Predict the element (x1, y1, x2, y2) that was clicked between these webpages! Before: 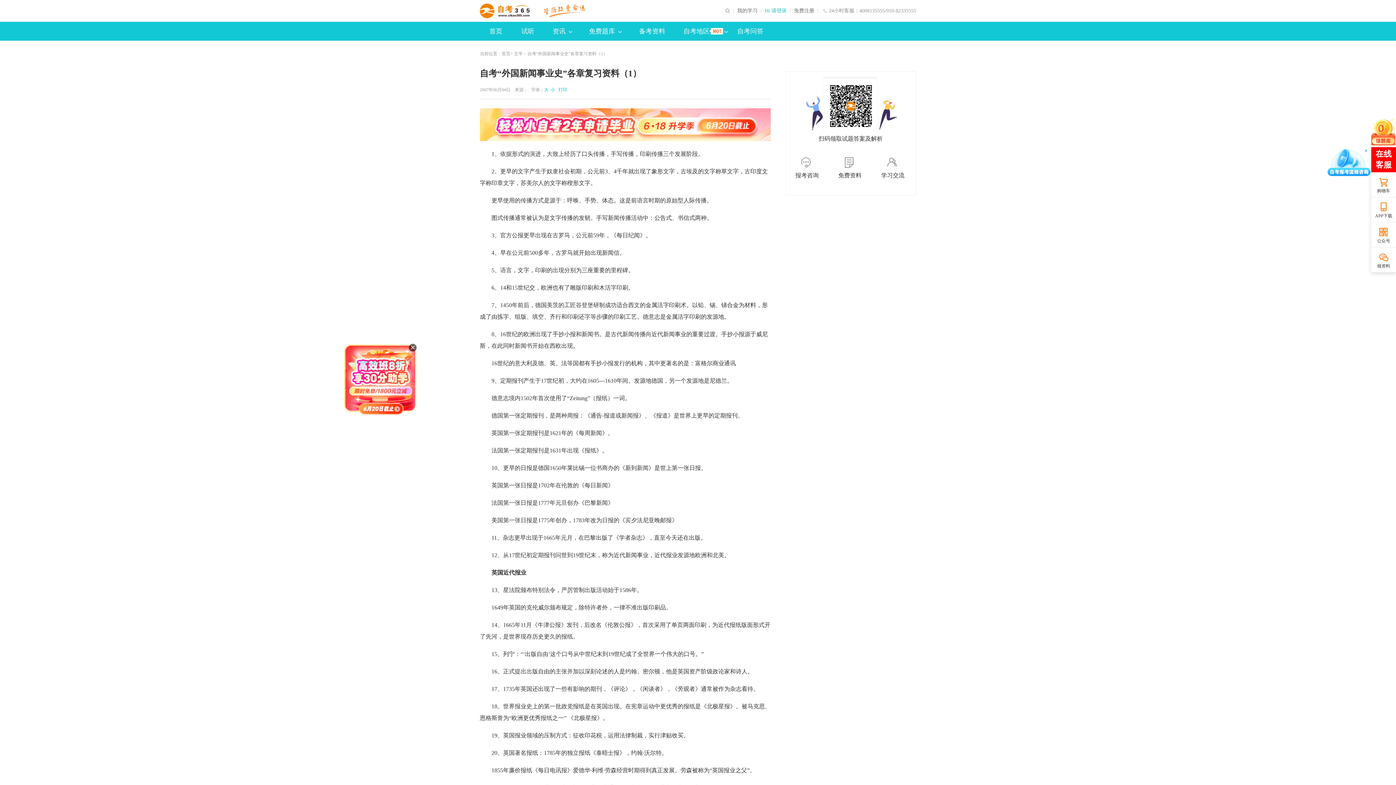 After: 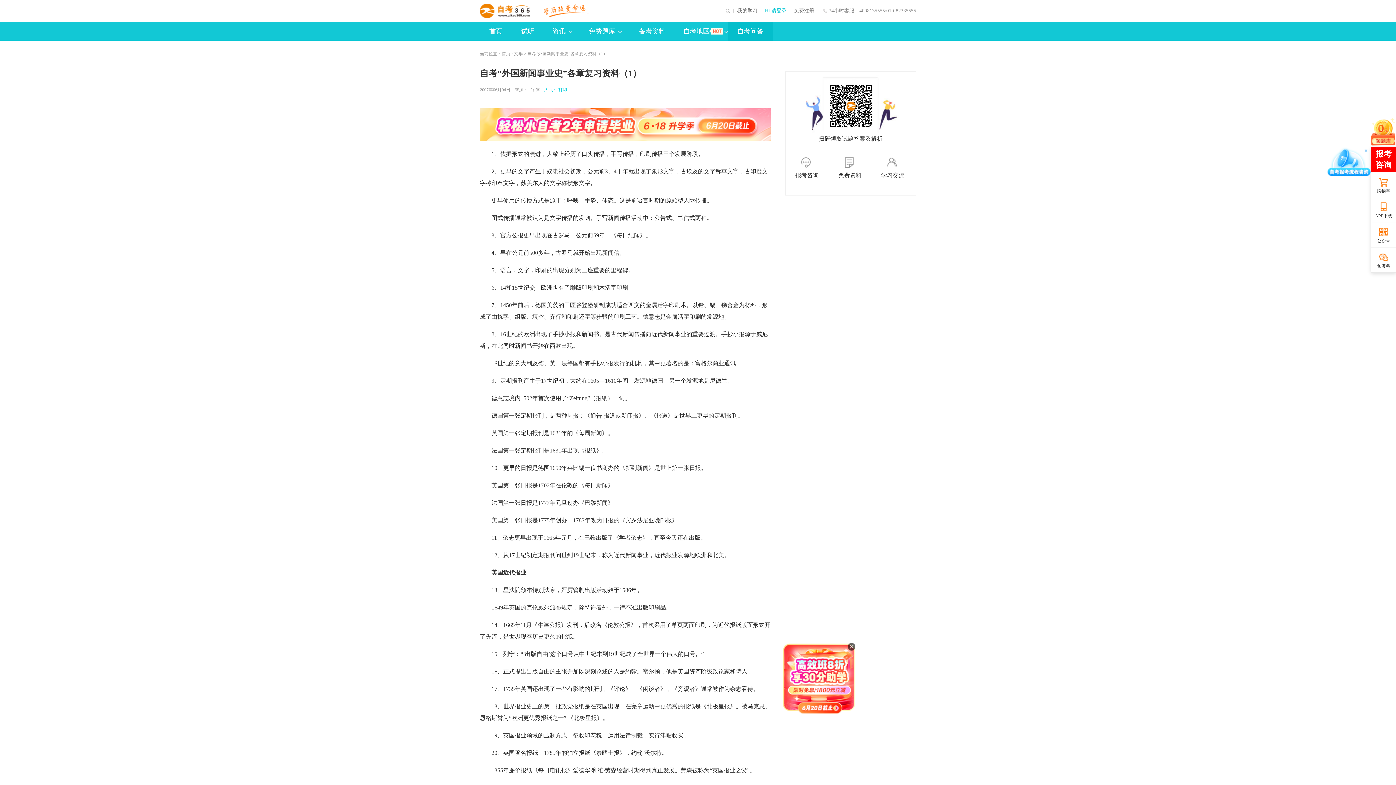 Action: bbox: (728, 21, 773, 40) label: 自考问答